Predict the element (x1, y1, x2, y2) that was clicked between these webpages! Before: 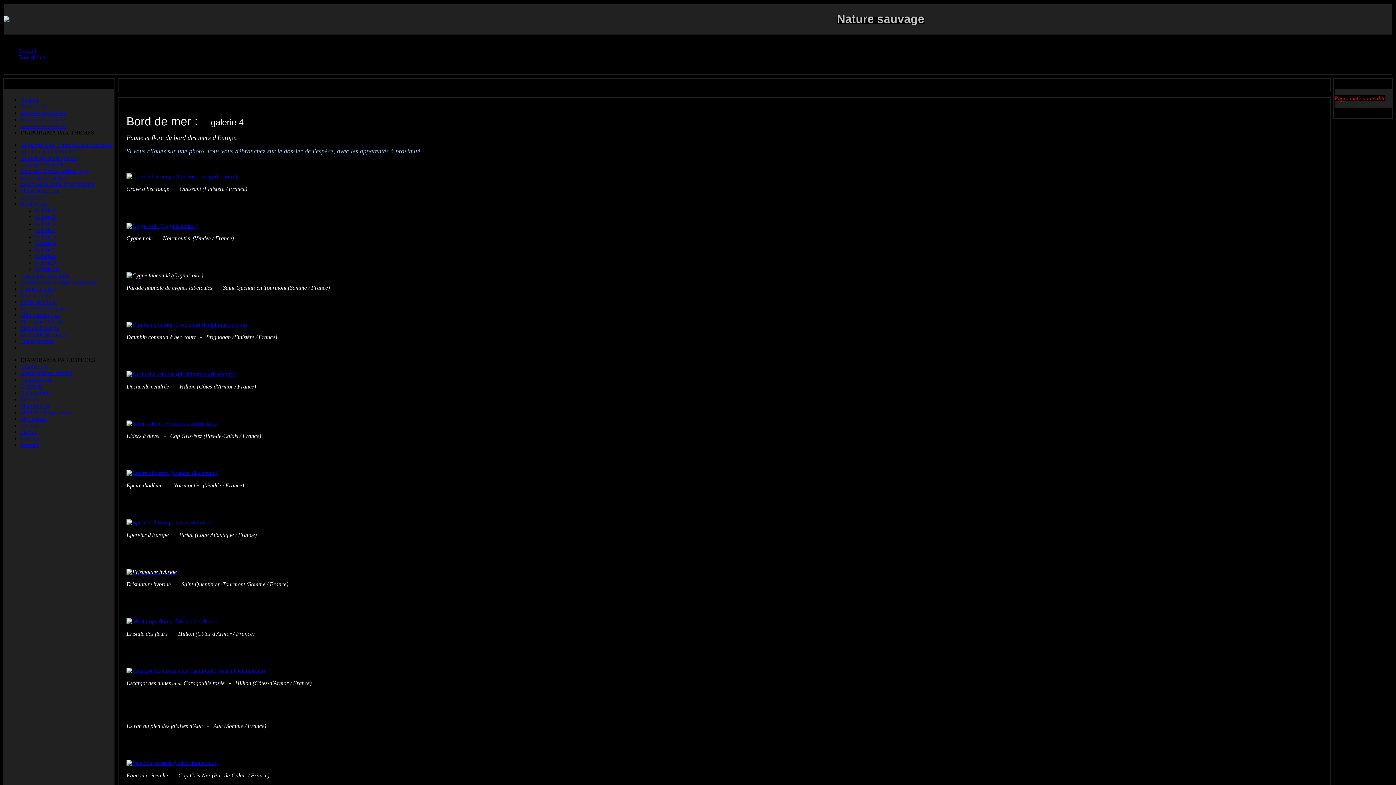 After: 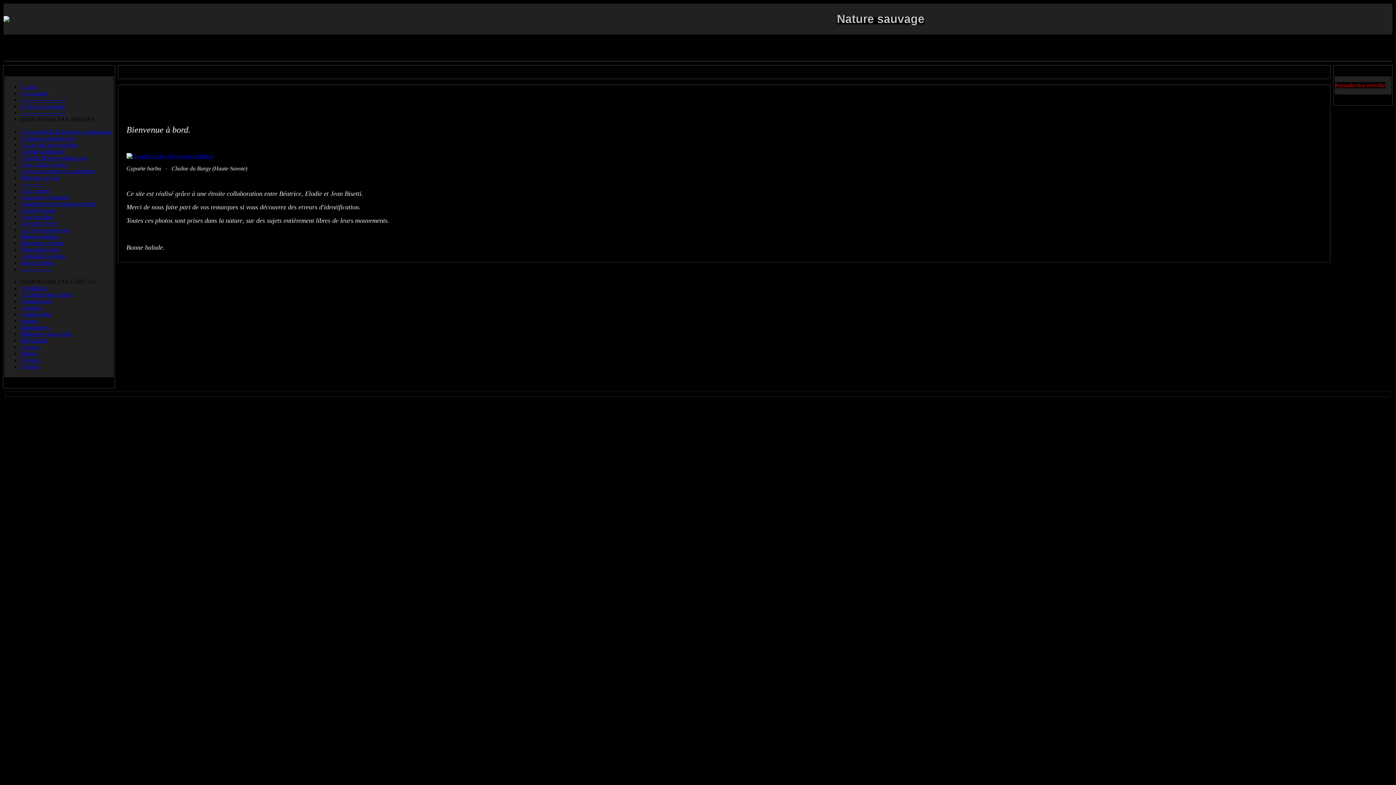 Action: label: Accueil bbox: (20, 96, 38, 102)